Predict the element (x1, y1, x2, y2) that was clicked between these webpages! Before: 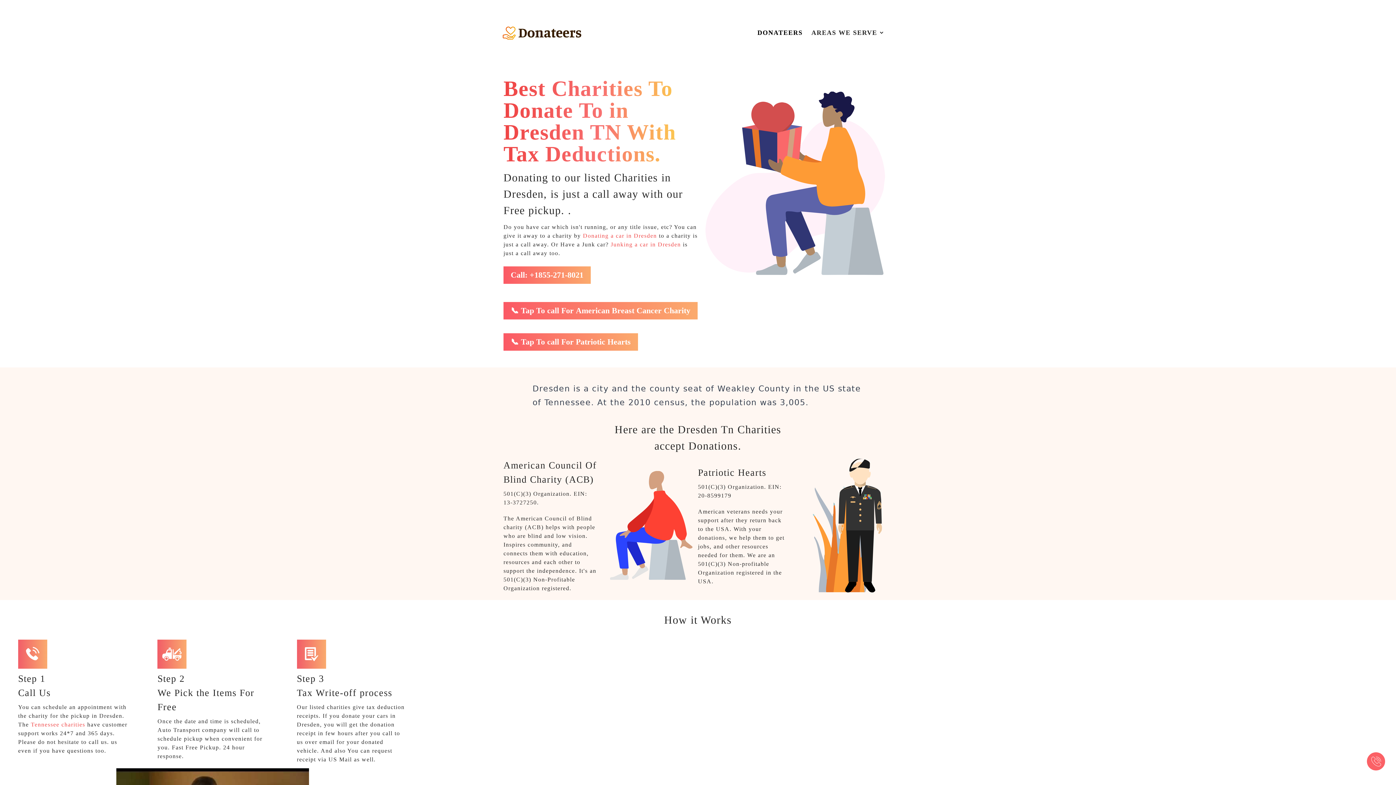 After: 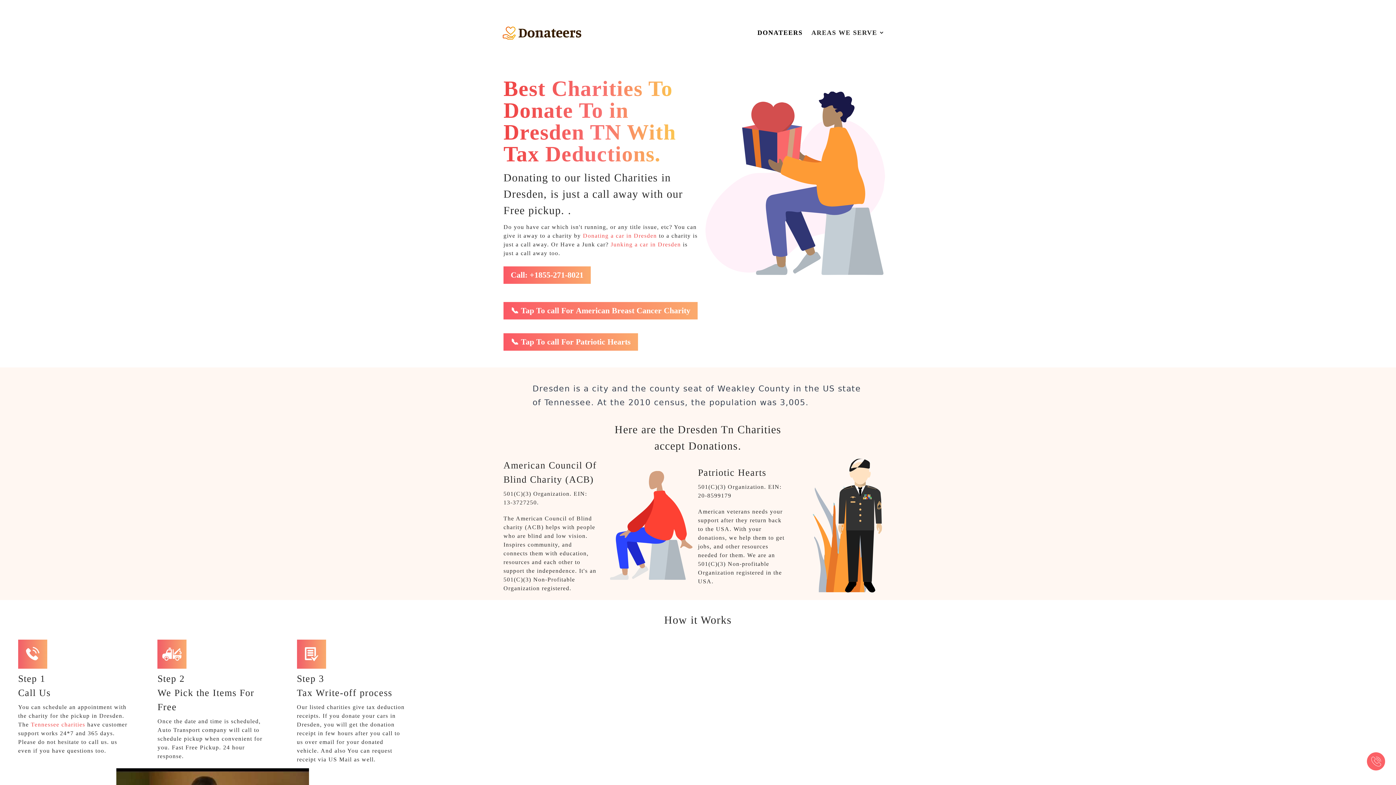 Action: bbox: (503, 329, 892, 356) label: 📞 Tap To call For Patriotic Hearts